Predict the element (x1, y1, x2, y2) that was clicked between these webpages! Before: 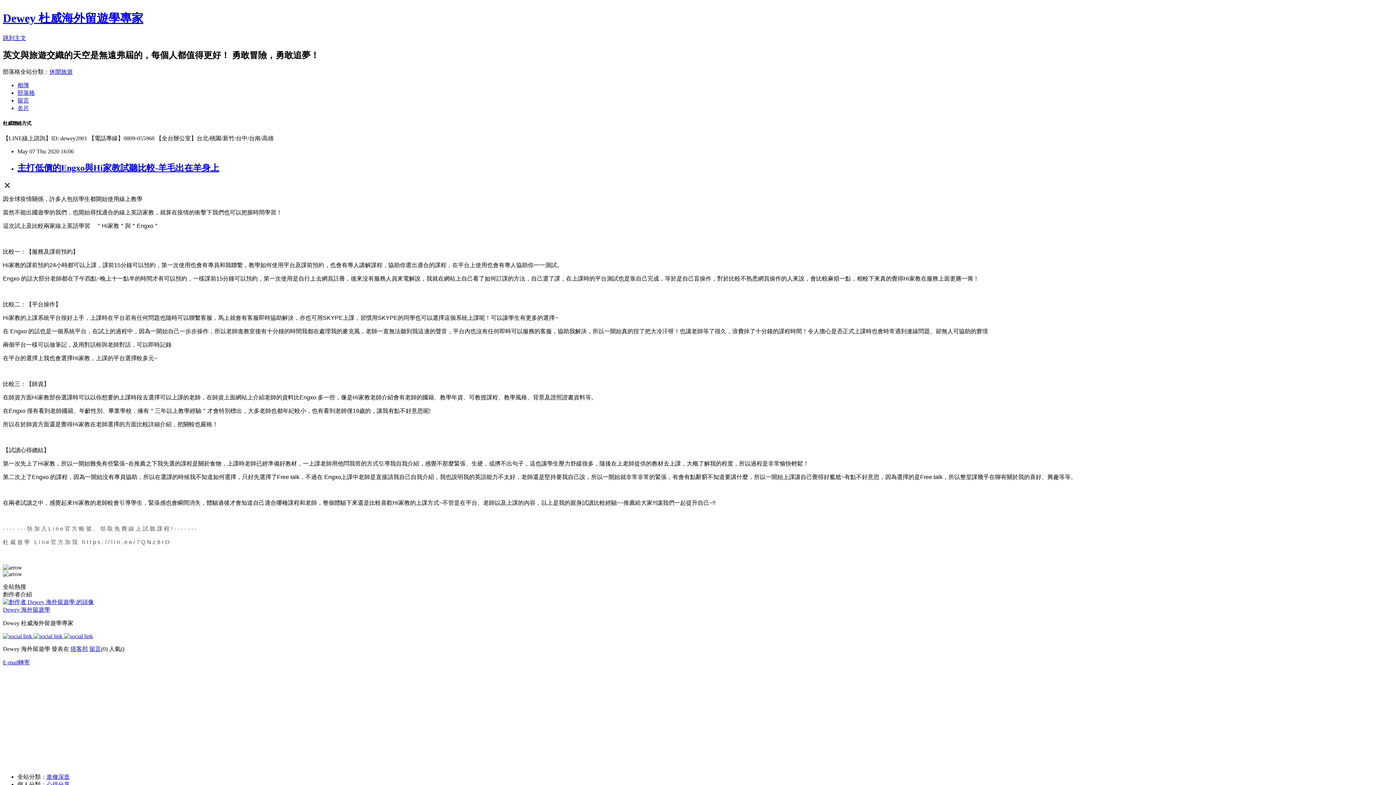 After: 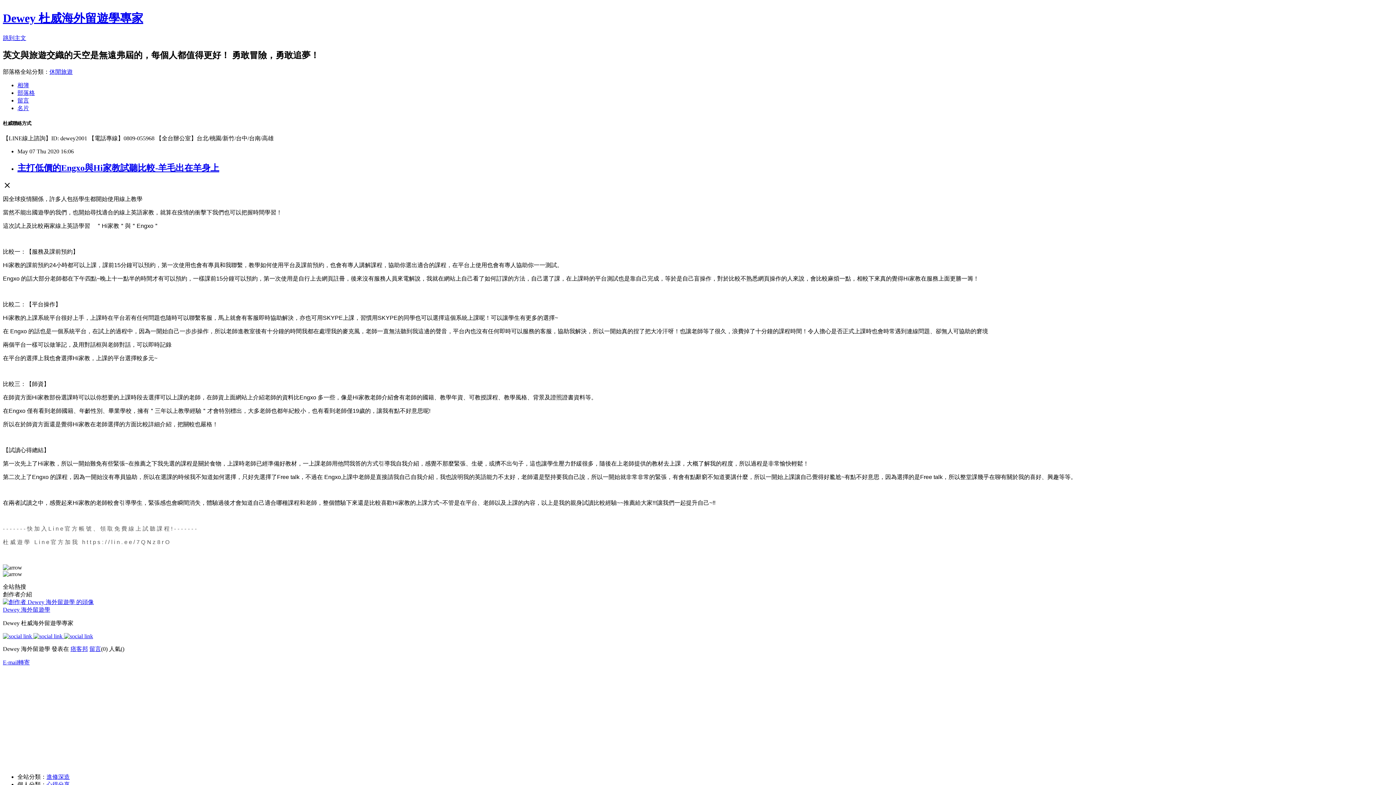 Action: label: 休閒旅遊 bbox: (49, 68, 72, 74)